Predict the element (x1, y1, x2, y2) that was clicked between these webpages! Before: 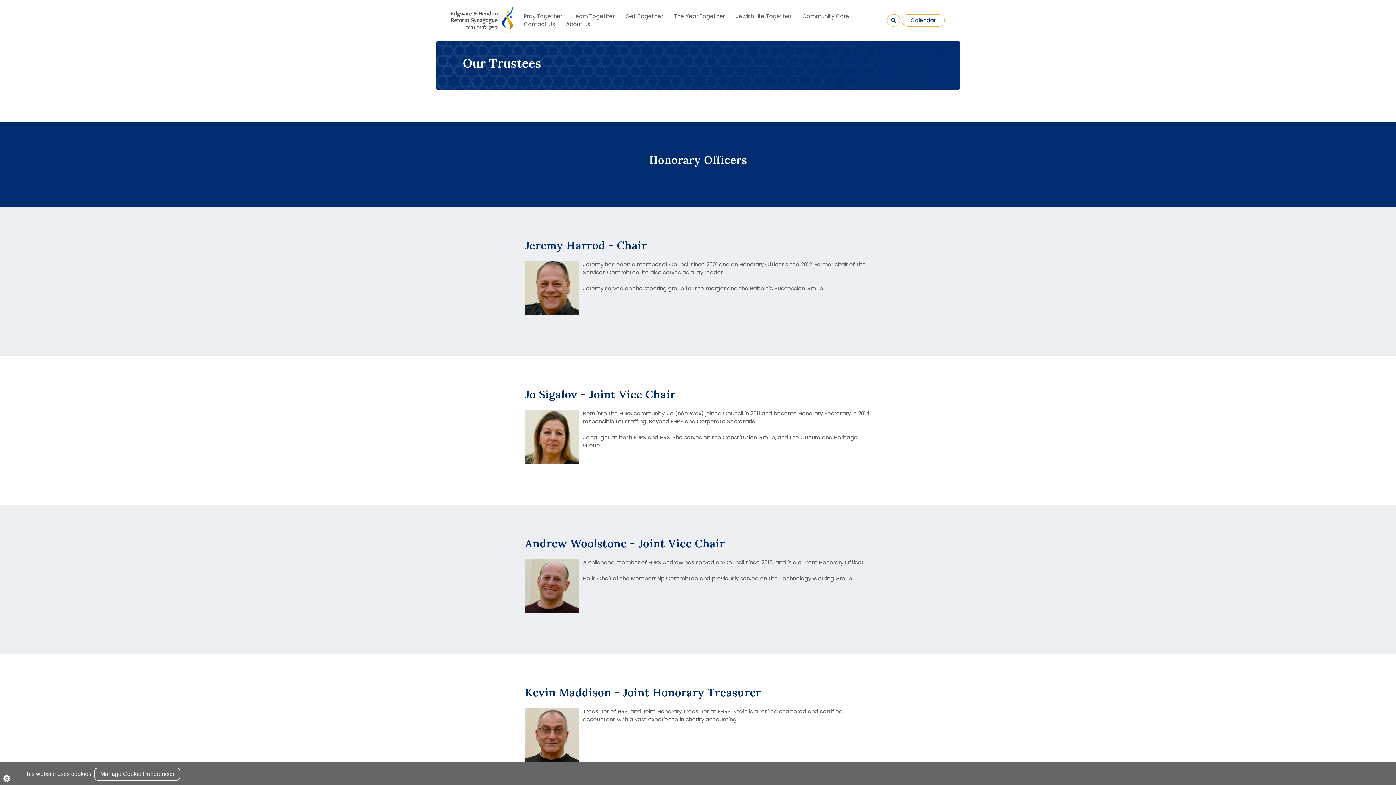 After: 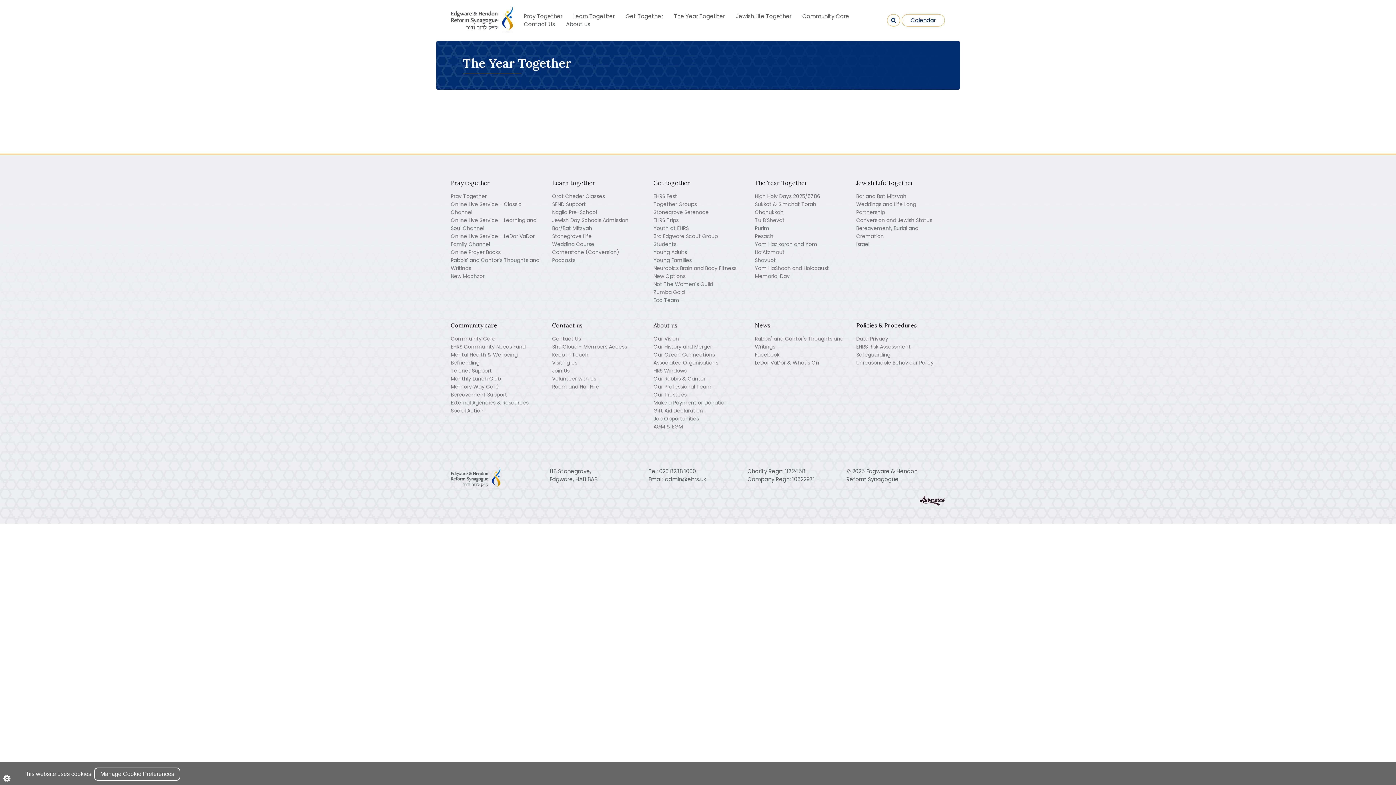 Action: bbox: (674, 12, 725, 20) label: The Year Together